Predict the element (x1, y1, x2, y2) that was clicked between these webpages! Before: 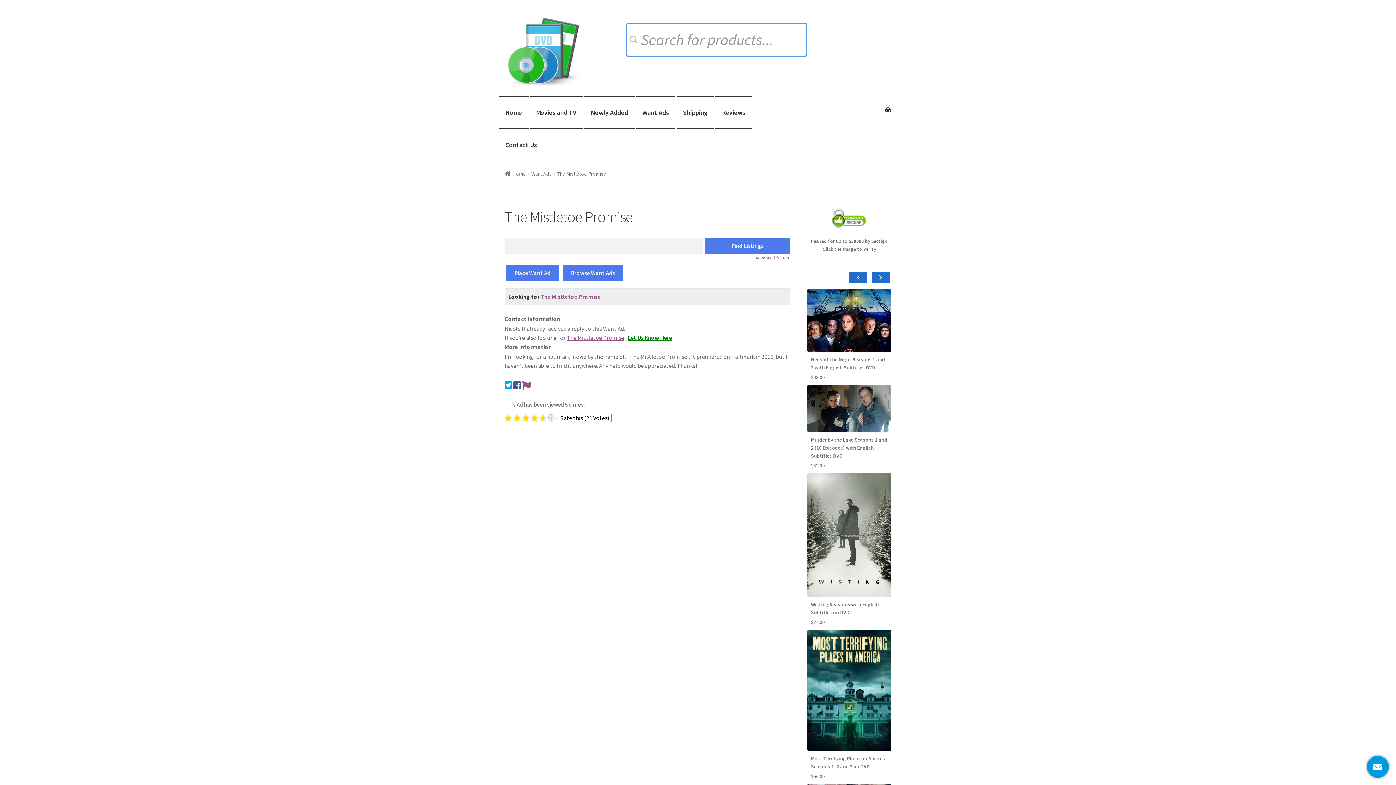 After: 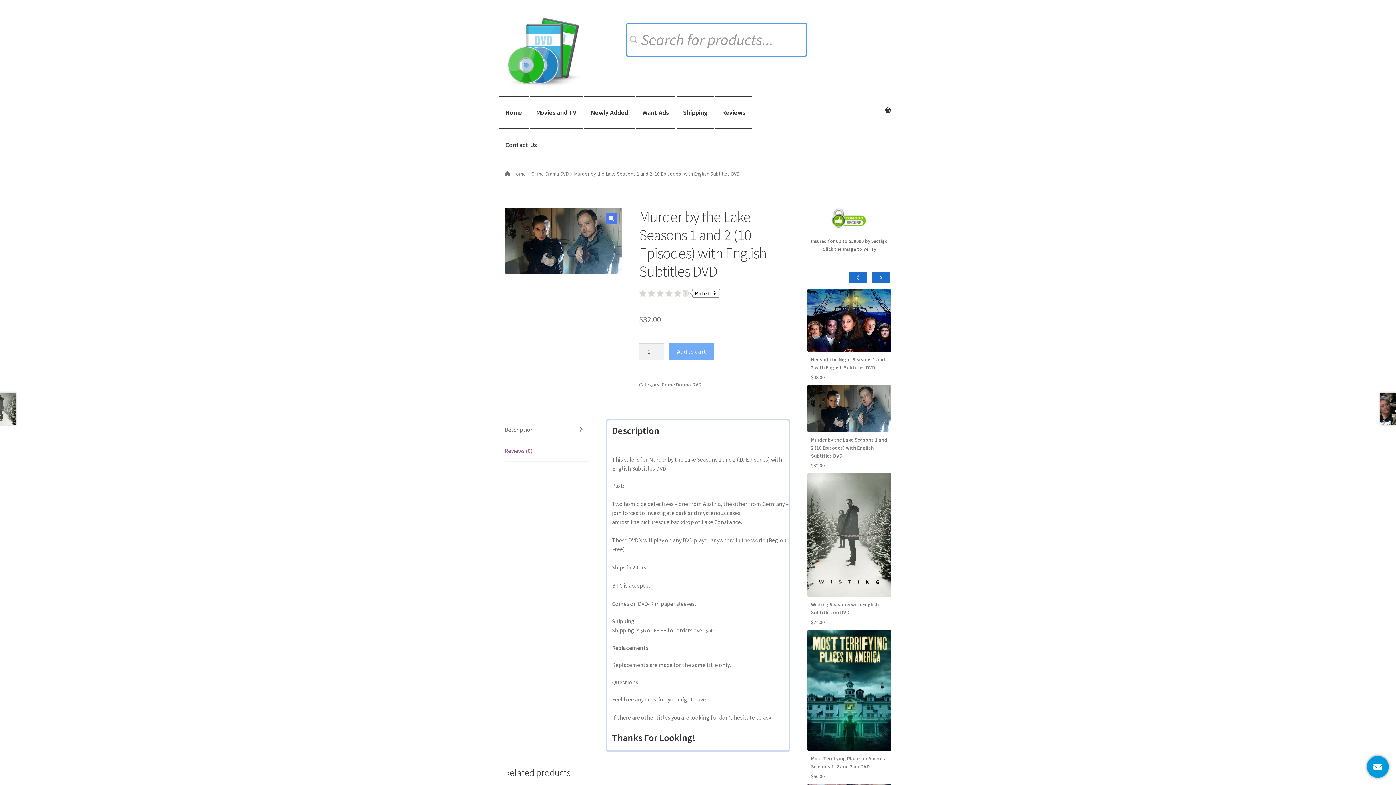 Action: bbox: (811, 436, 887, 459) label: Murder by the Lake Seasons 1 and 2 (10 Episodes) with English Subtitles DVD